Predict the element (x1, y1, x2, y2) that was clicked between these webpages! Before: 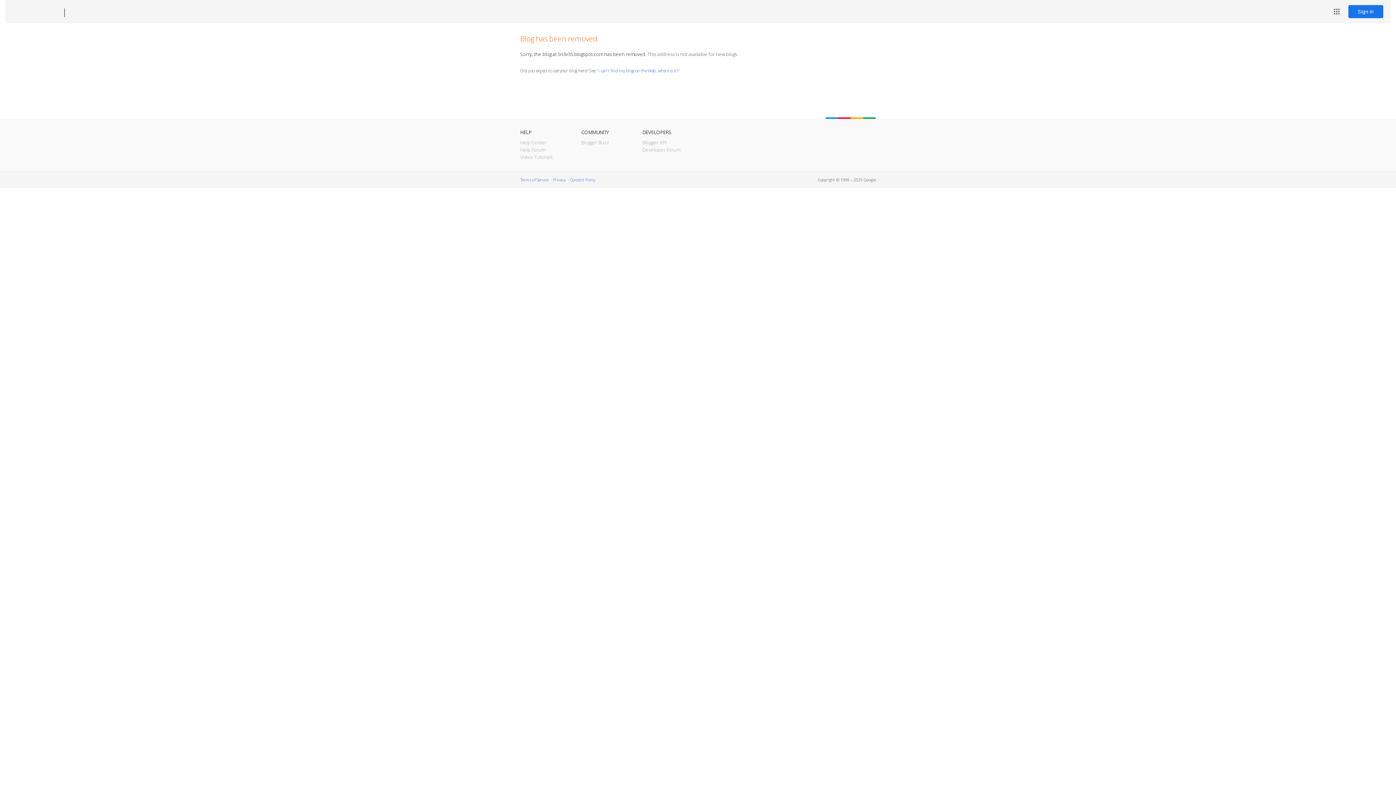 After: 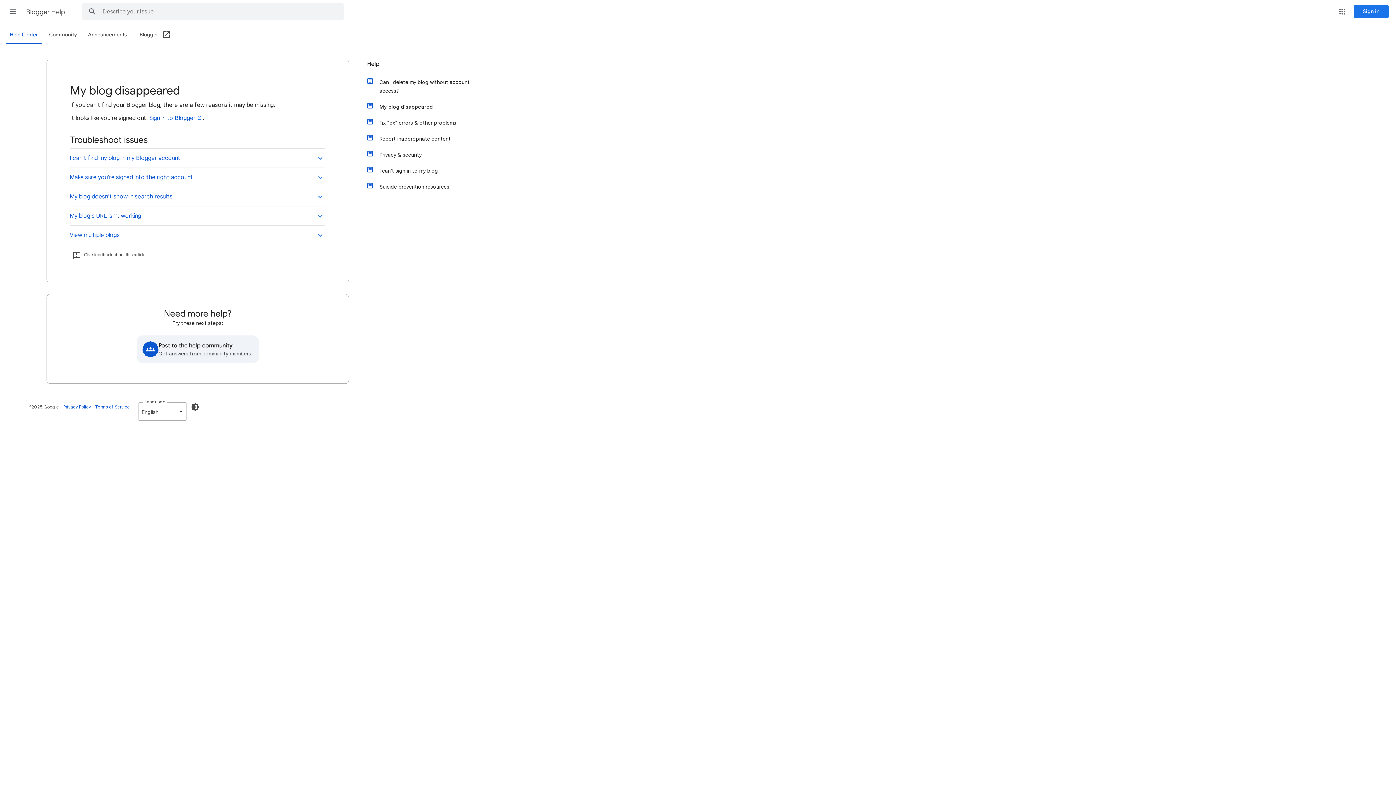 Action: bbox: (598, 67, 678, 73) label: I can't find my blog on the Web, where is it?